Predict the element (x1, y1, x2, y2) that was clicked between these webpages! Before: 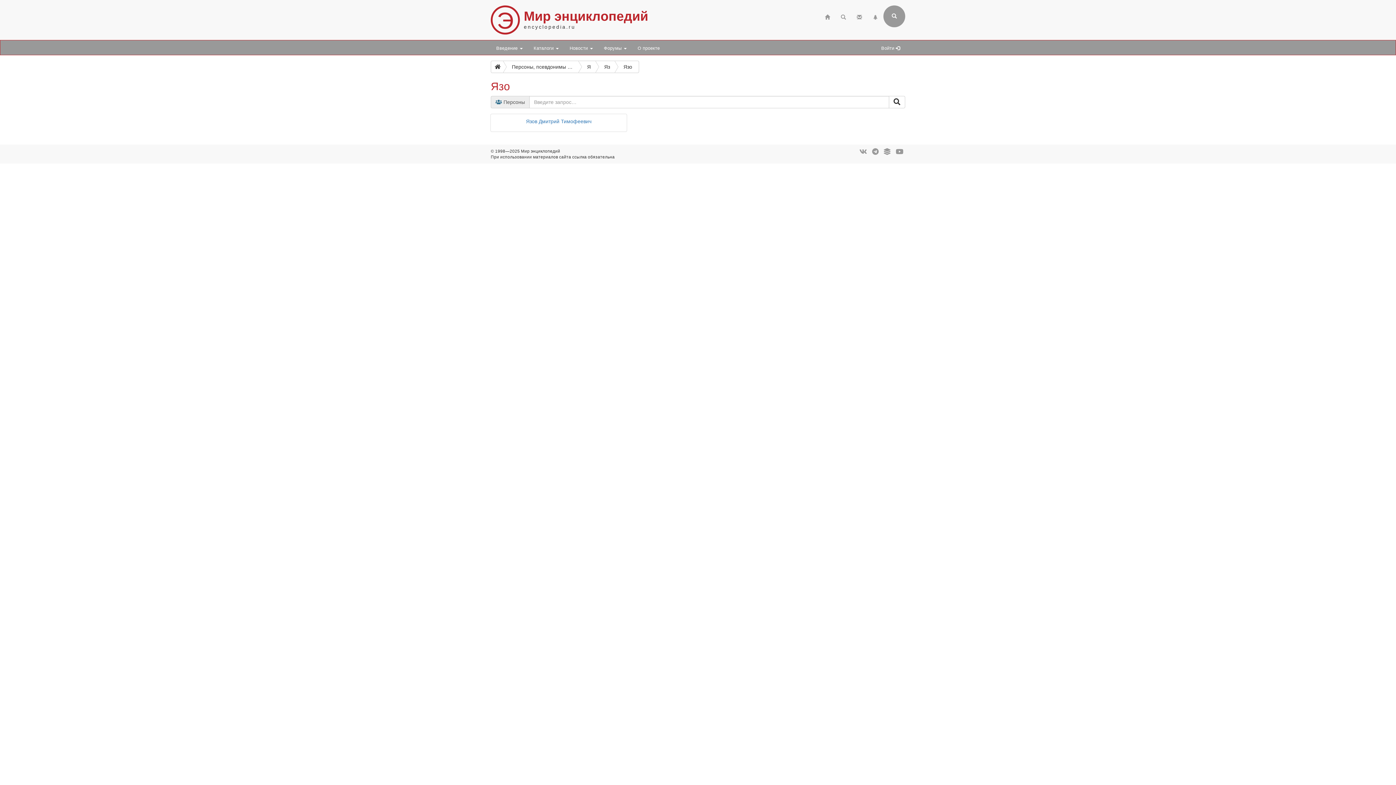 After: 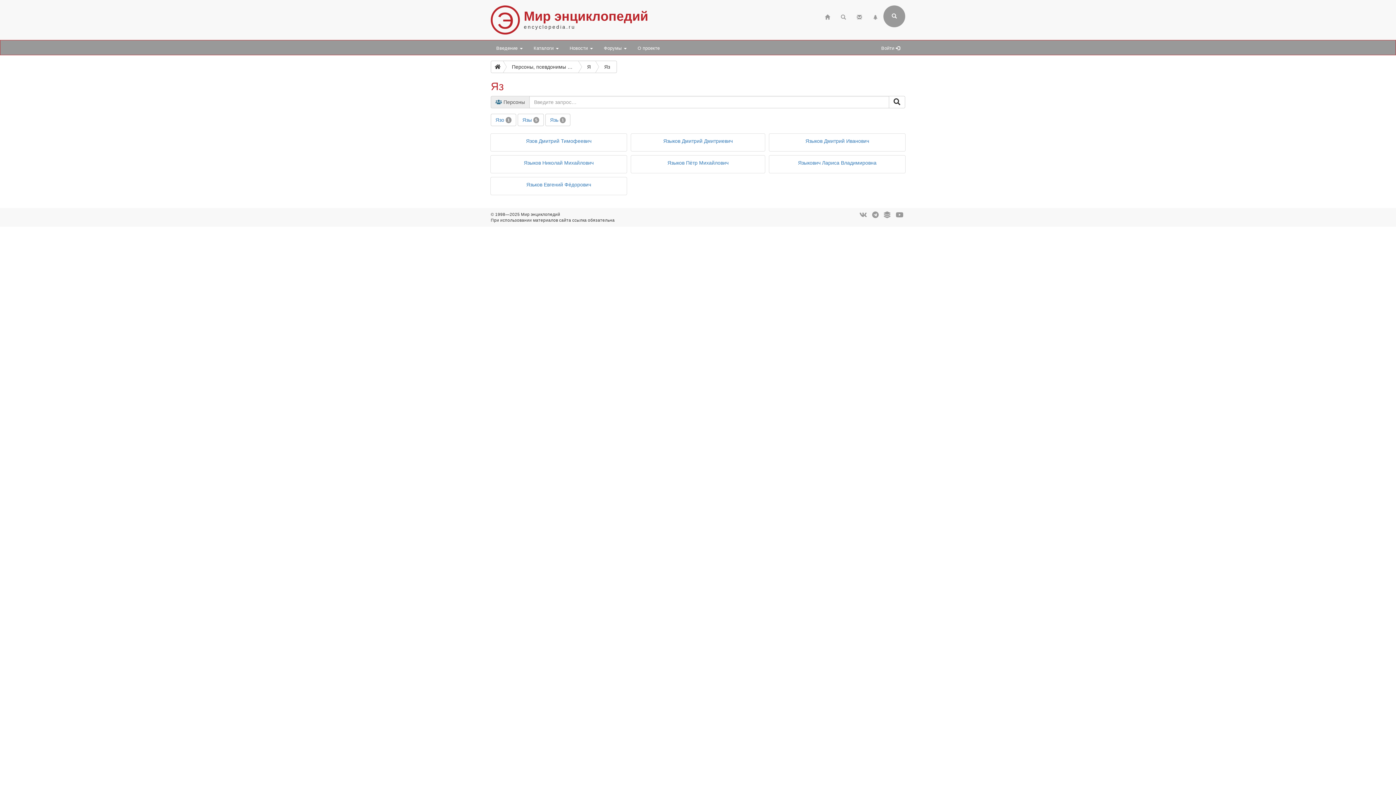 Action: bbox: (595, 60, 614, 73) label: Яз